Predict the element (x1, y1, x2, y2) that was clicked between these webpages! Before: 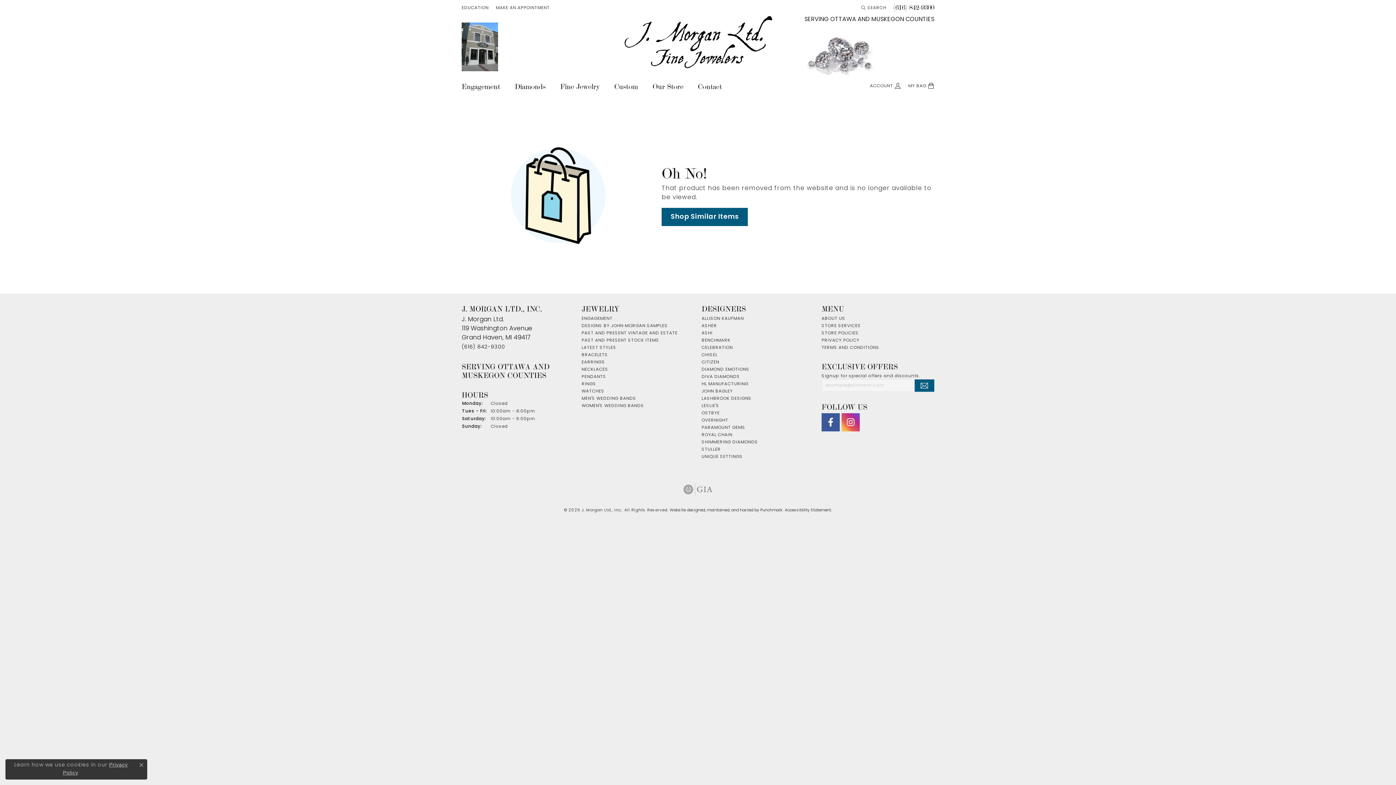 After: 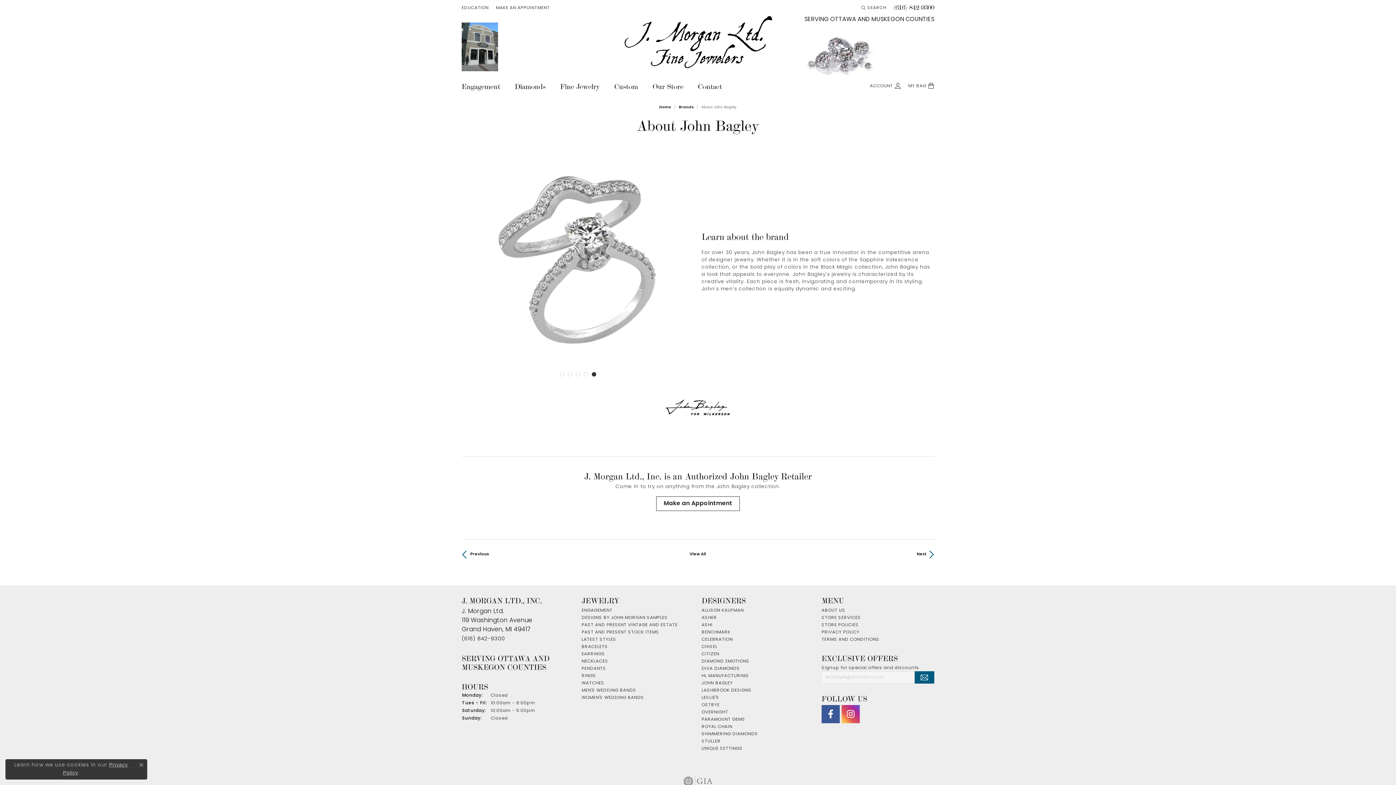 Action: label: JOHN BAGLEY bbox: (701, 389, 733, 393)